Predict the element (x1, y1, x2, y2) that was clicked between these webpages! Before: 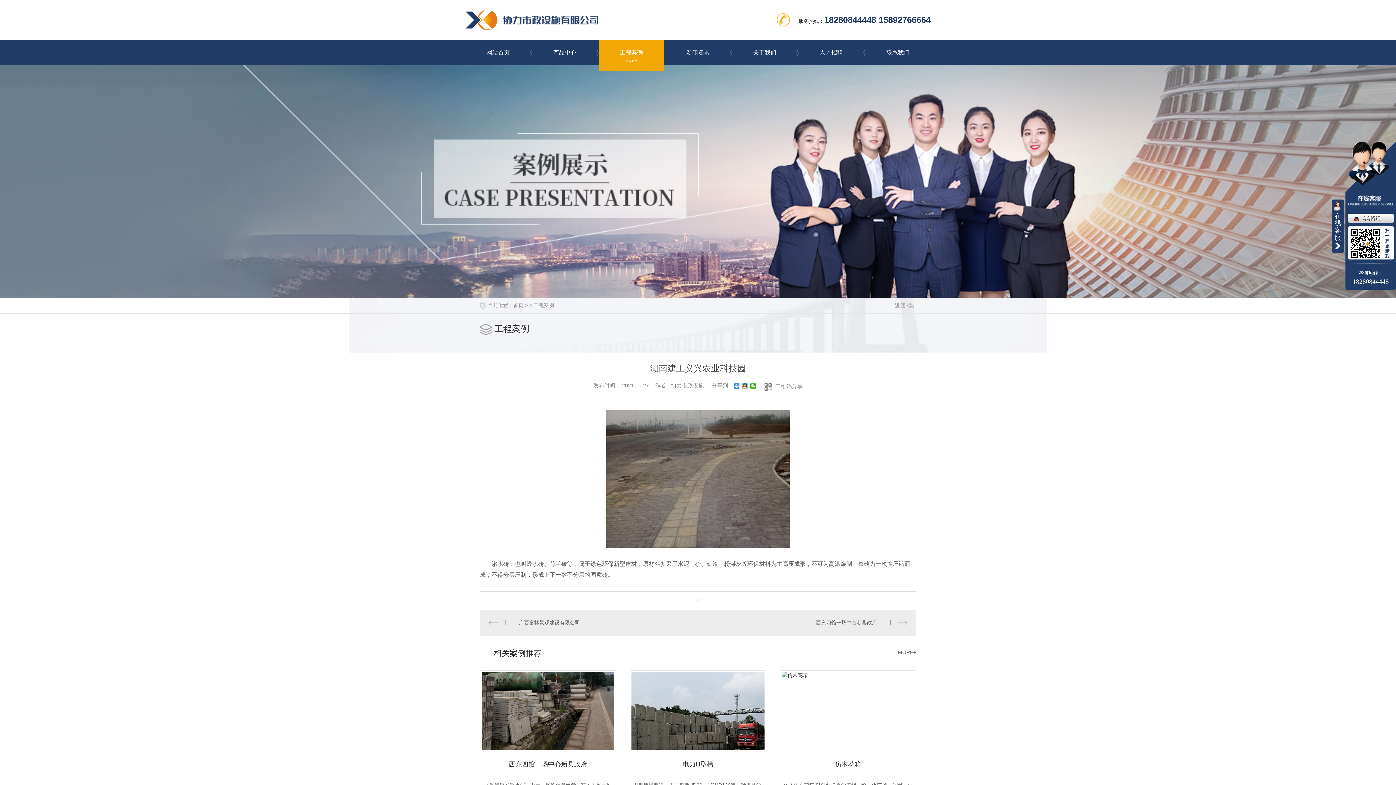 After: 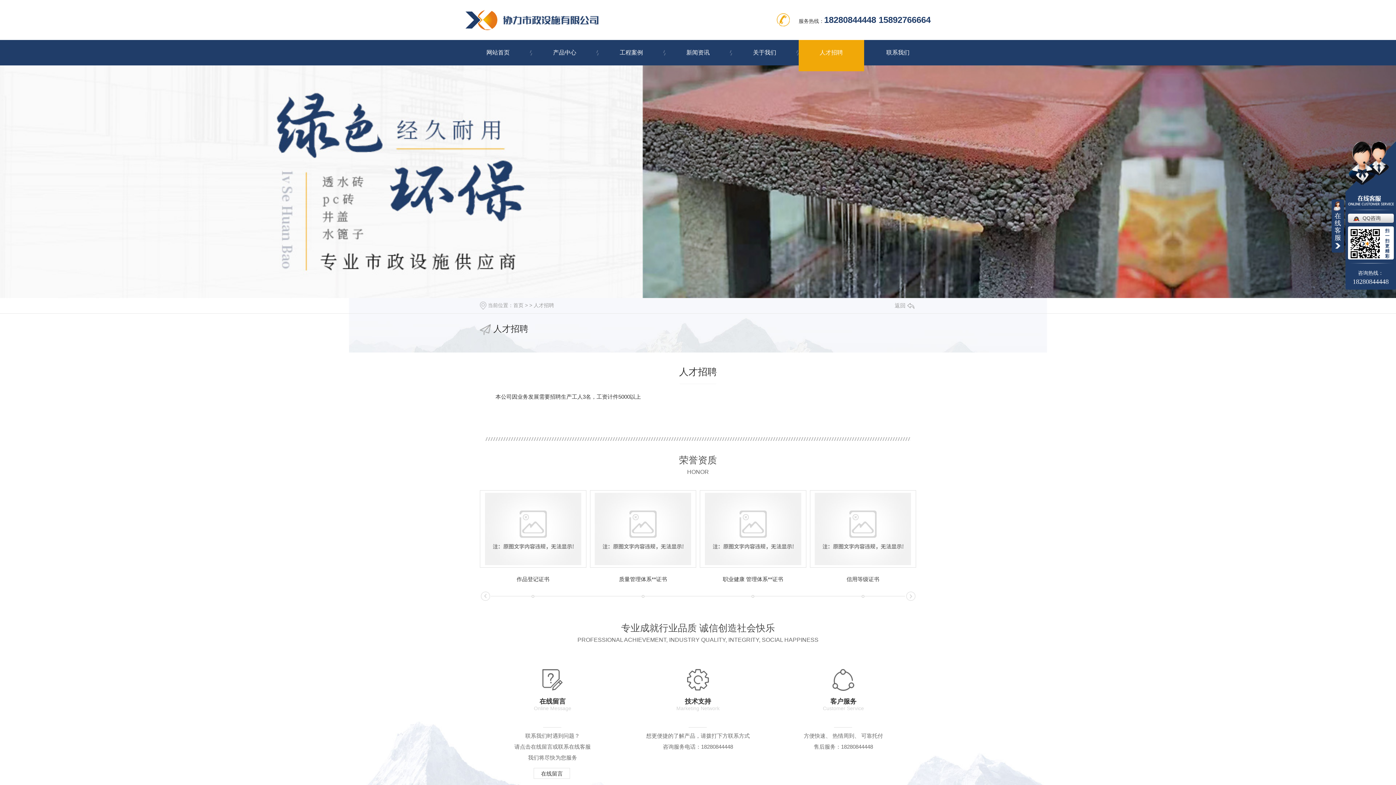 Action: bbox: (798, 40, 864, 65) label: 人才招聘